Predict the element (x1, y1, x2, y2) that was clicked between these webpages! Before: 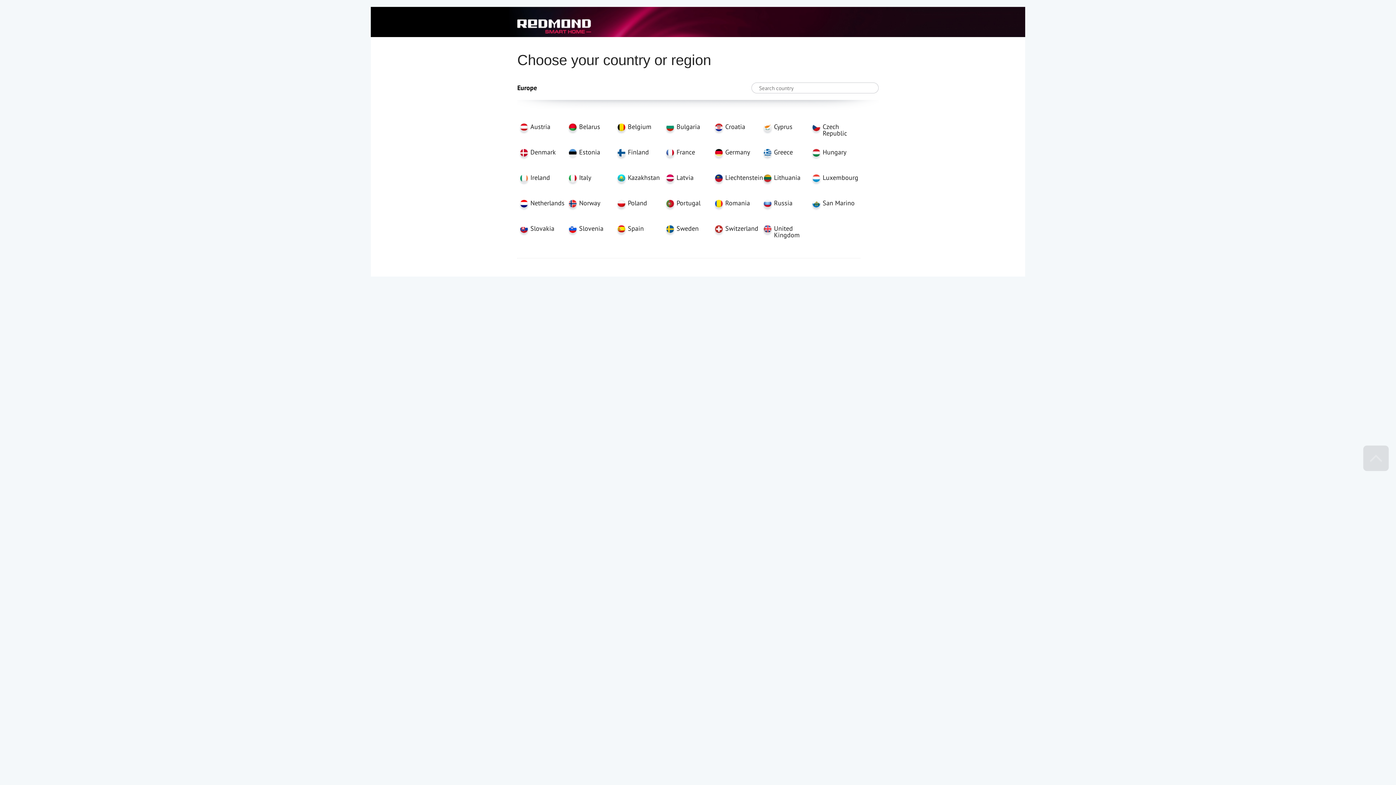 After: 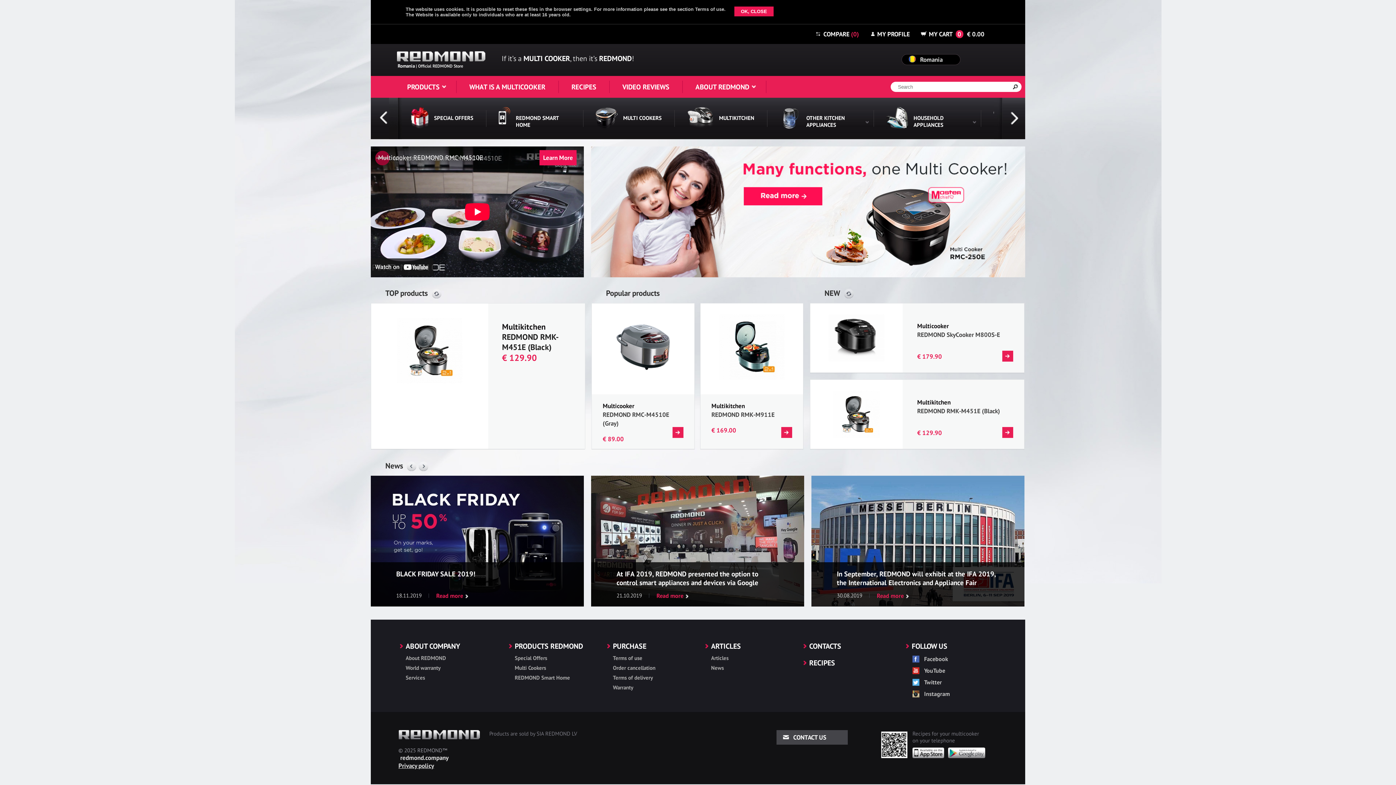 Action: label: Romania bbox: (712, 200, 761, 225)